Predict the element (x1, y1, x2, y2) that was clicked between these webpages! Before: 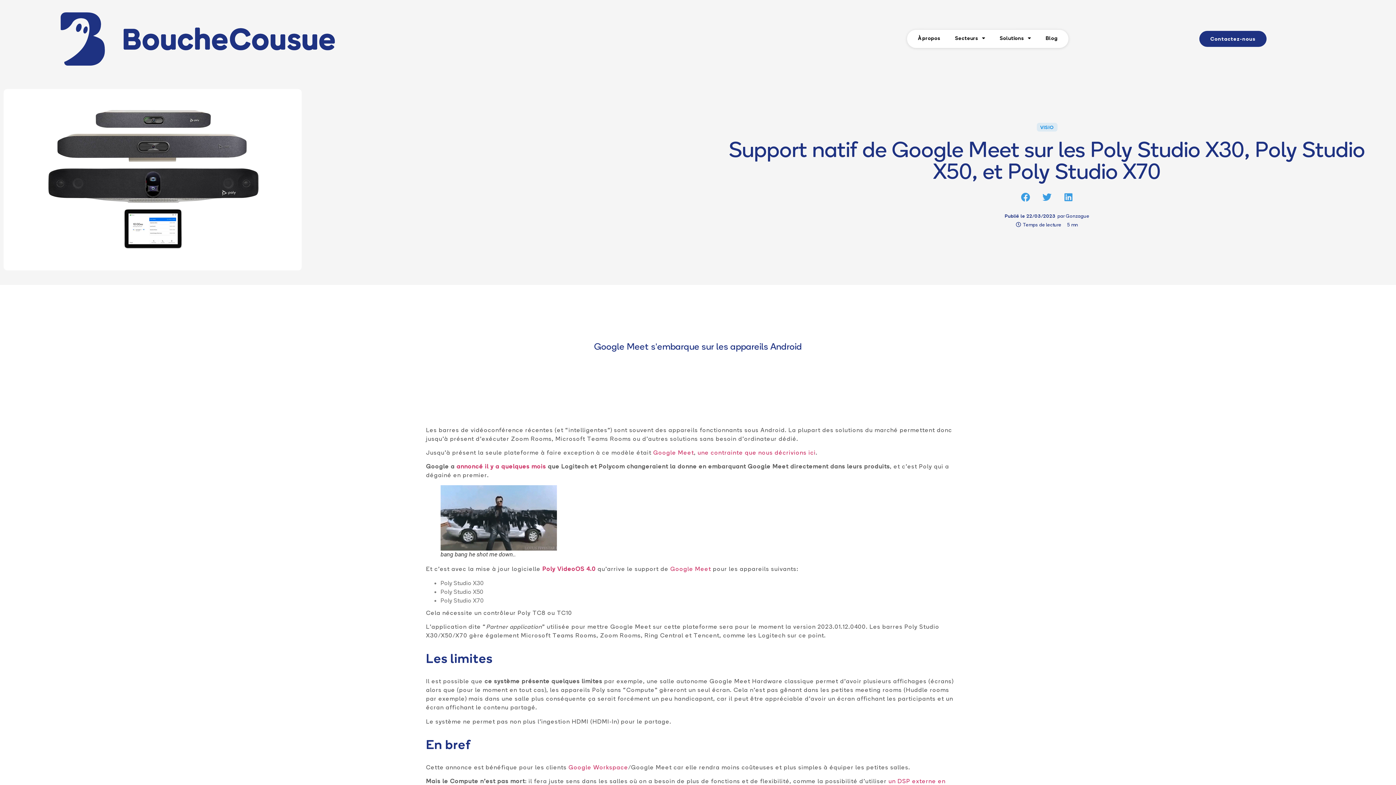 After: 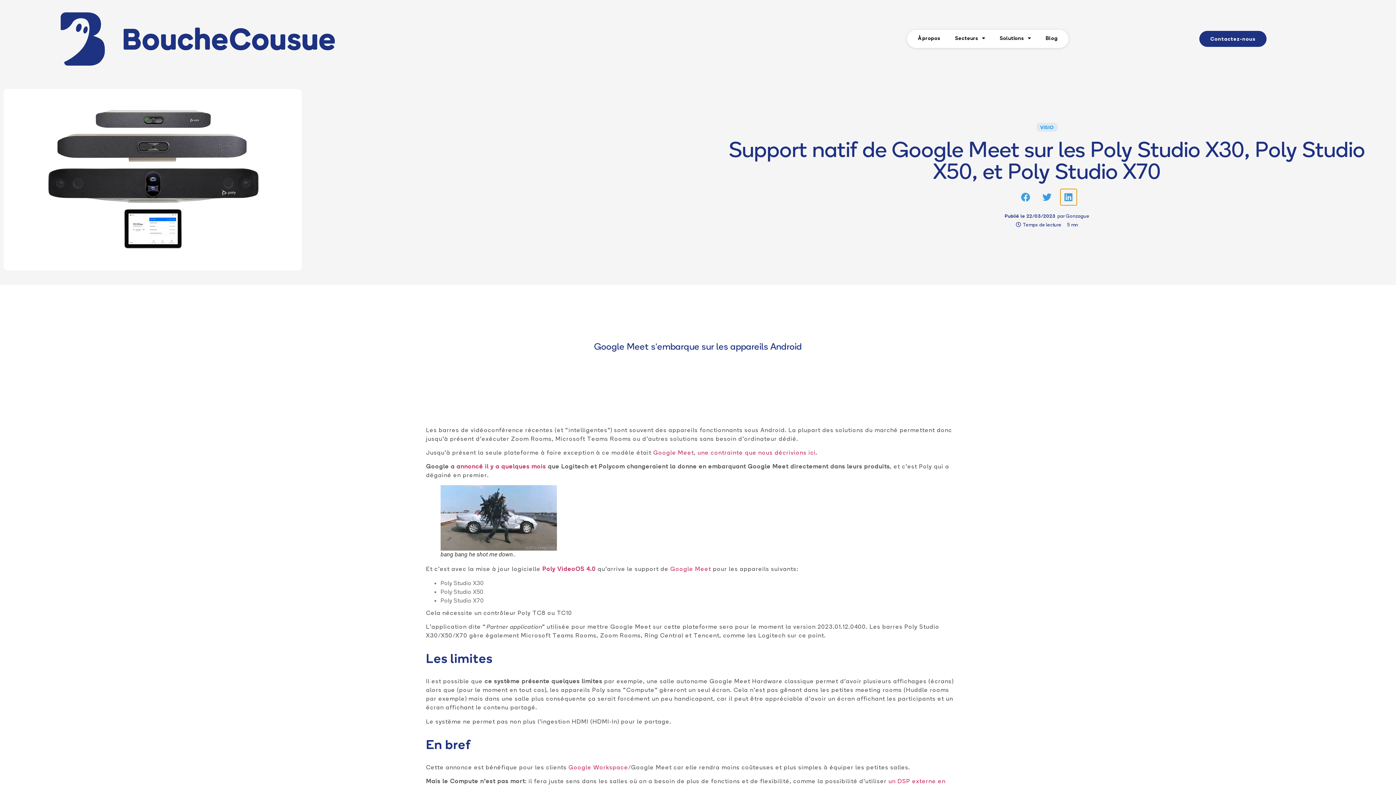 Action: label: Partager sur linkedin bbox: (1060, 188, 1076, 205)